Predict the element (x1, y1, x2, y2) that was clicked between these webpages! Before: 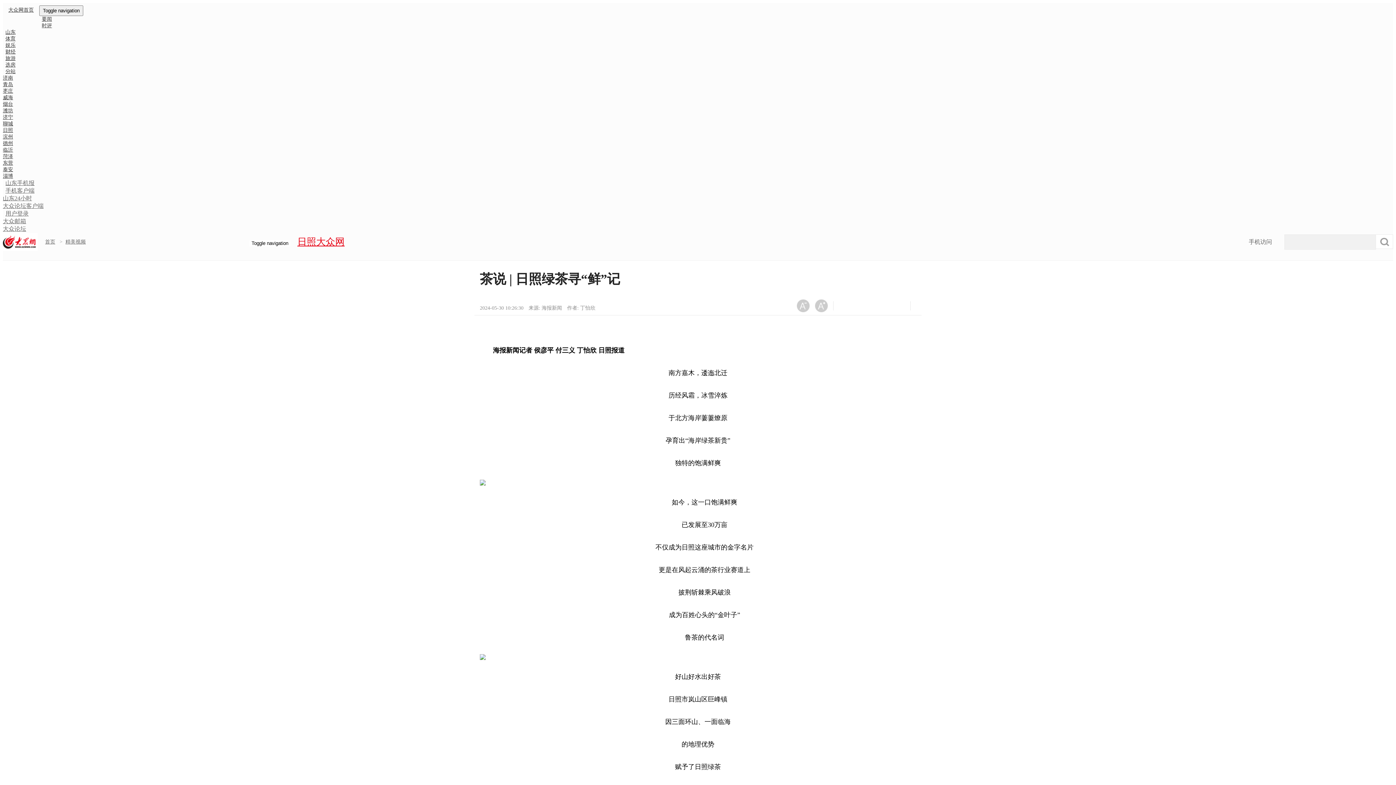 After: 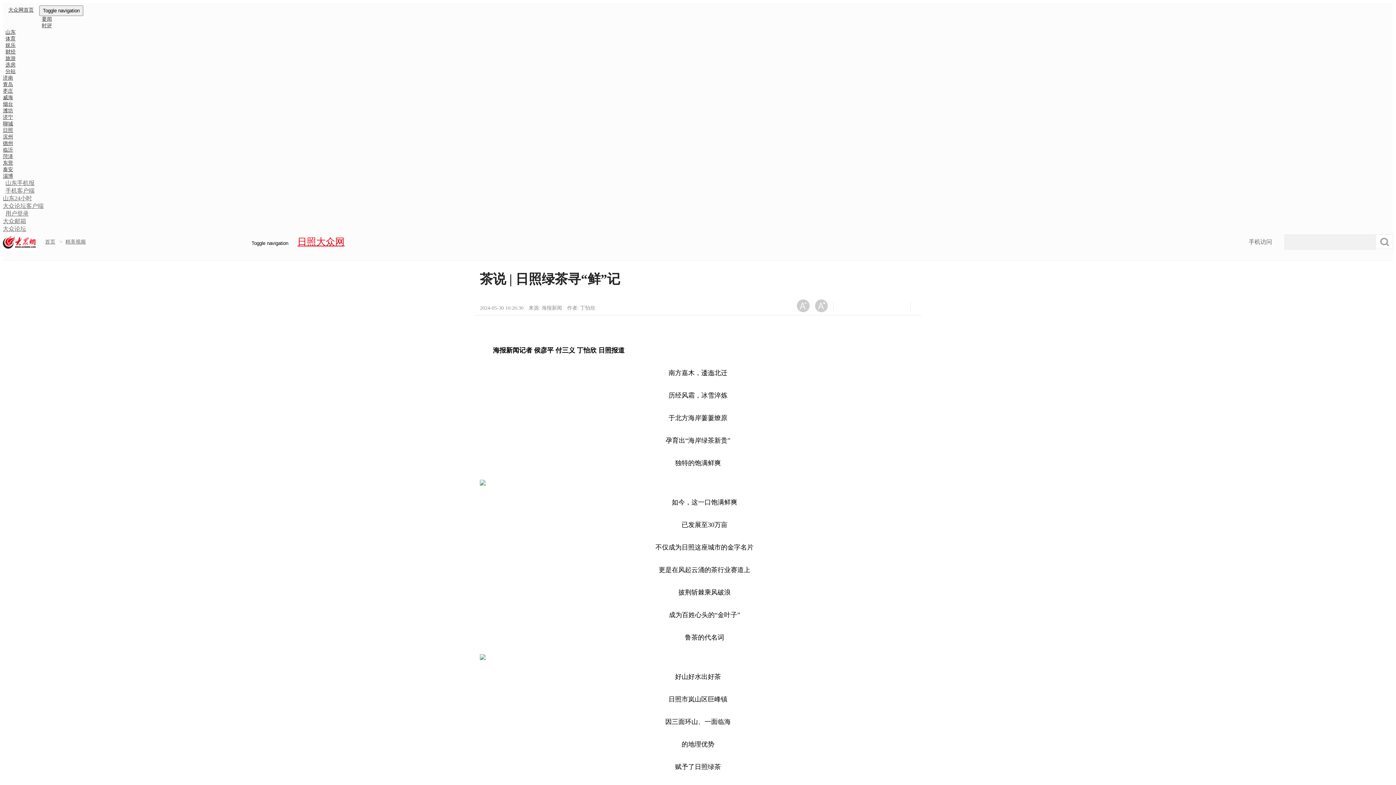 Action: bbox: (2, 166, 13, 172) label: 泰安